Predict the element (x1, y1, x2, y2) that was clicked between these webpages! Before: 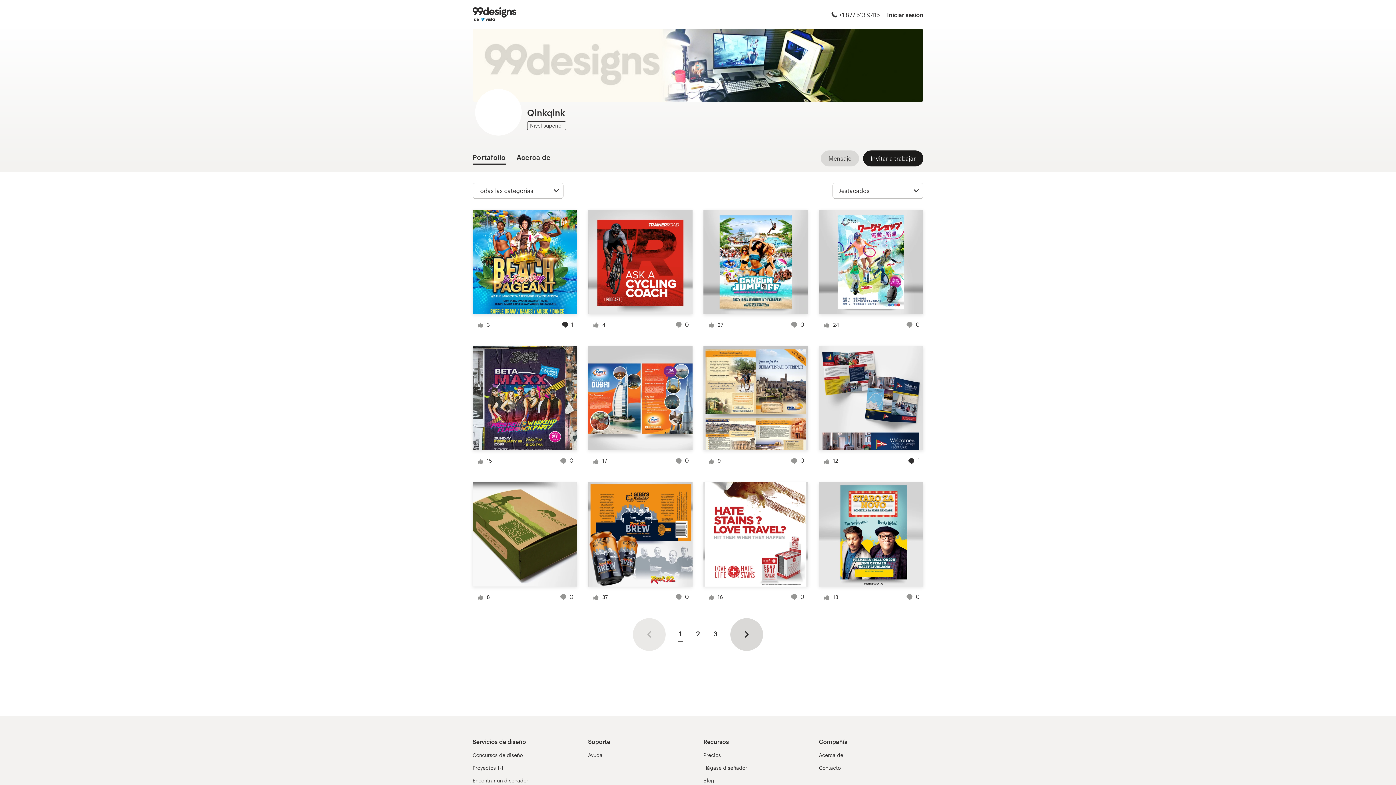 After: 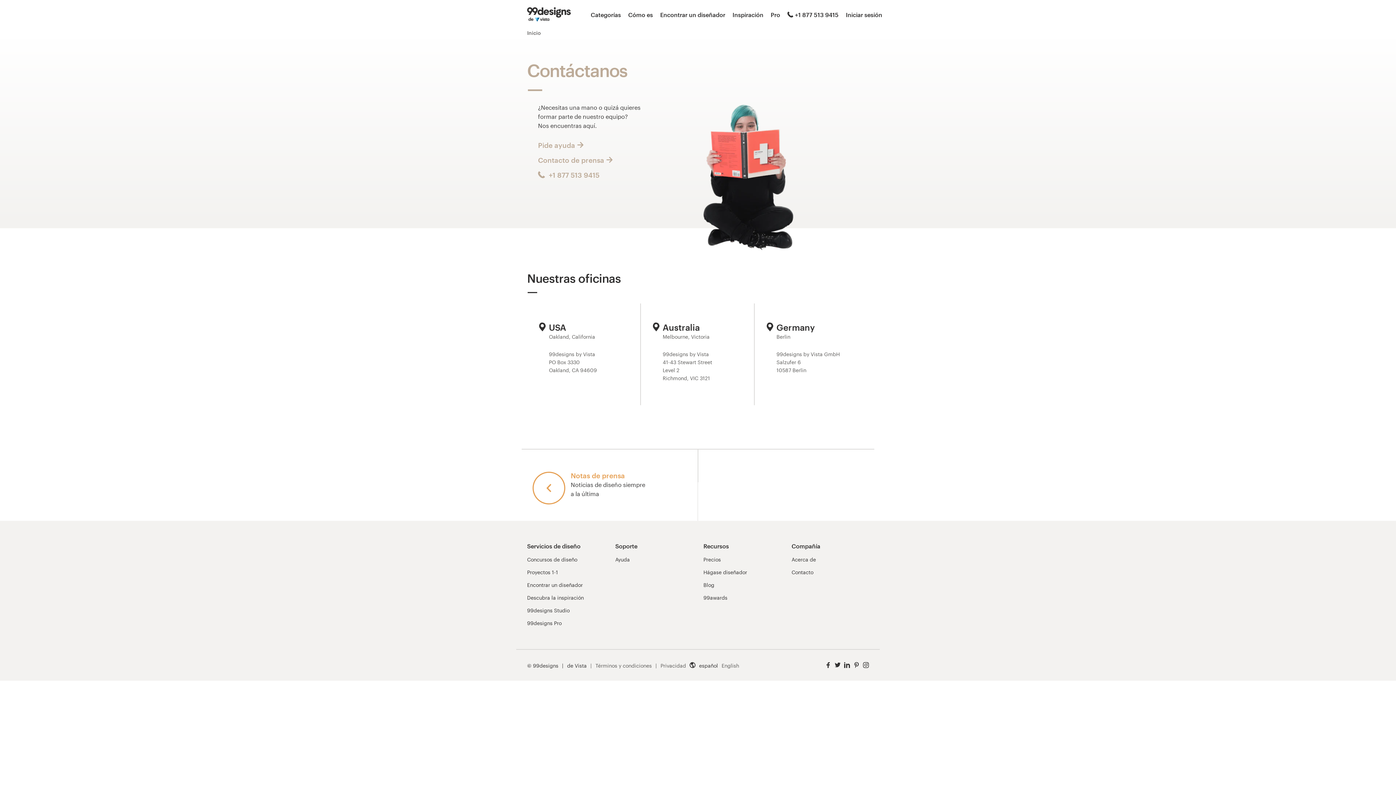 Action: bbox: (819, 765, 840, 772) label: Contacto